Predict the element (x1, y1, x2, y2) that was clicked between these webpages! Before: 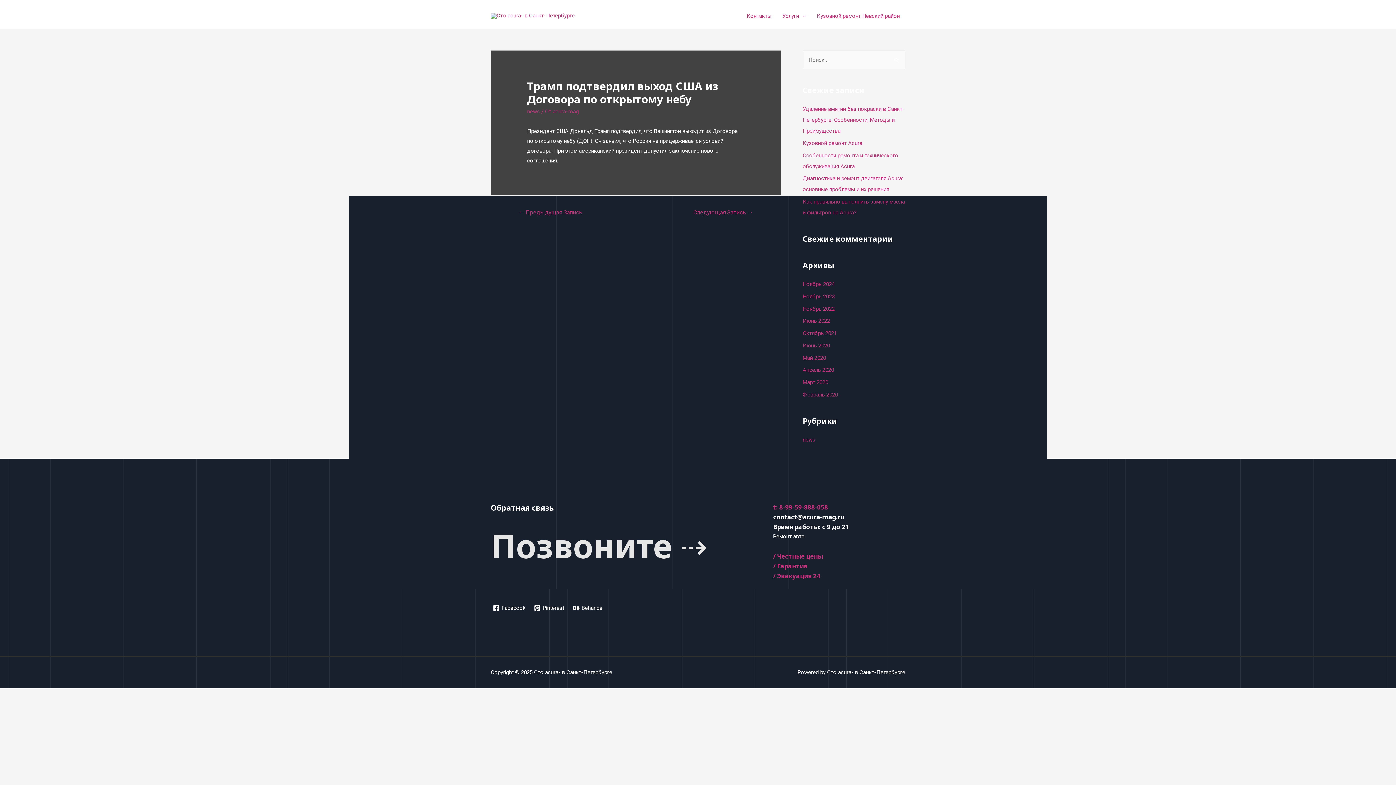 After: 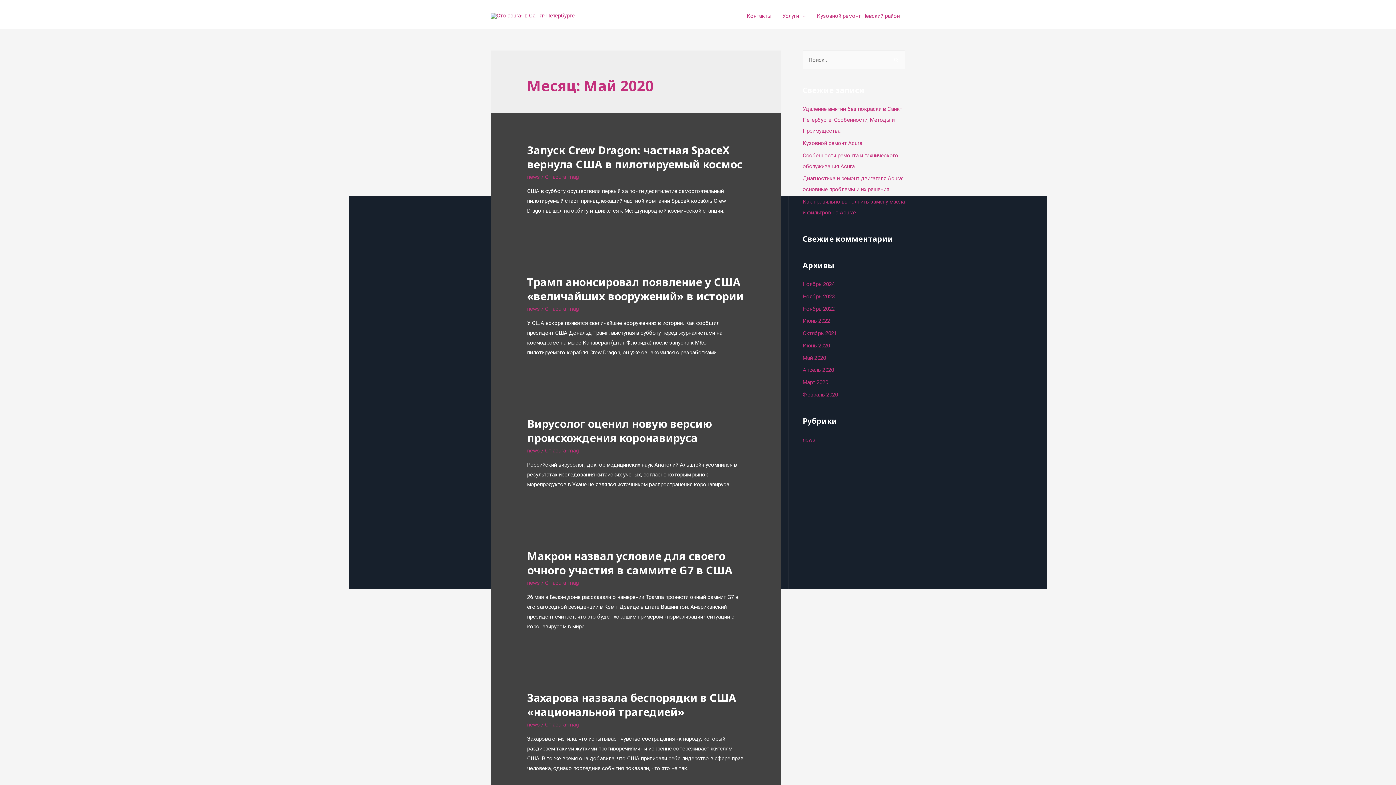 Action: bbox: (802, 354, 826, 361) label: Май 2020